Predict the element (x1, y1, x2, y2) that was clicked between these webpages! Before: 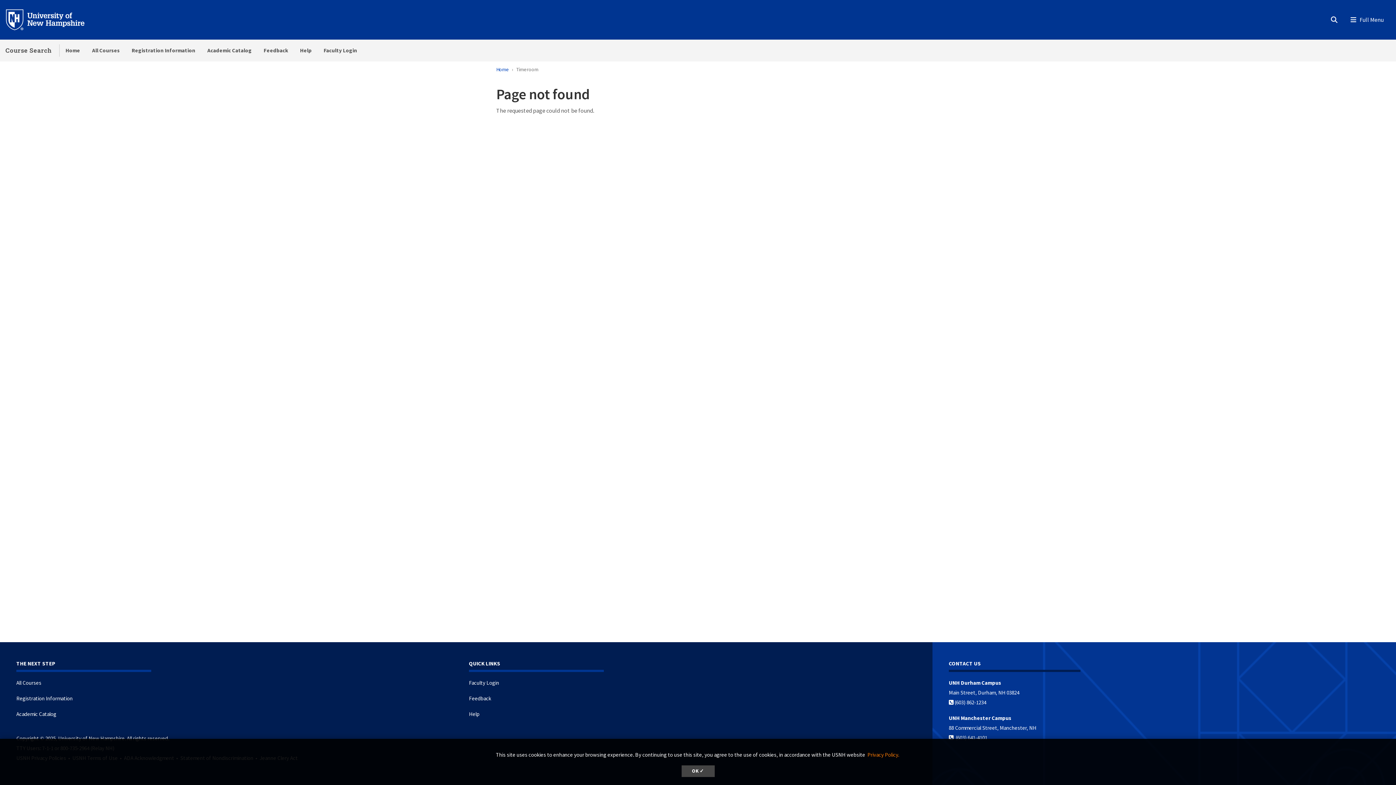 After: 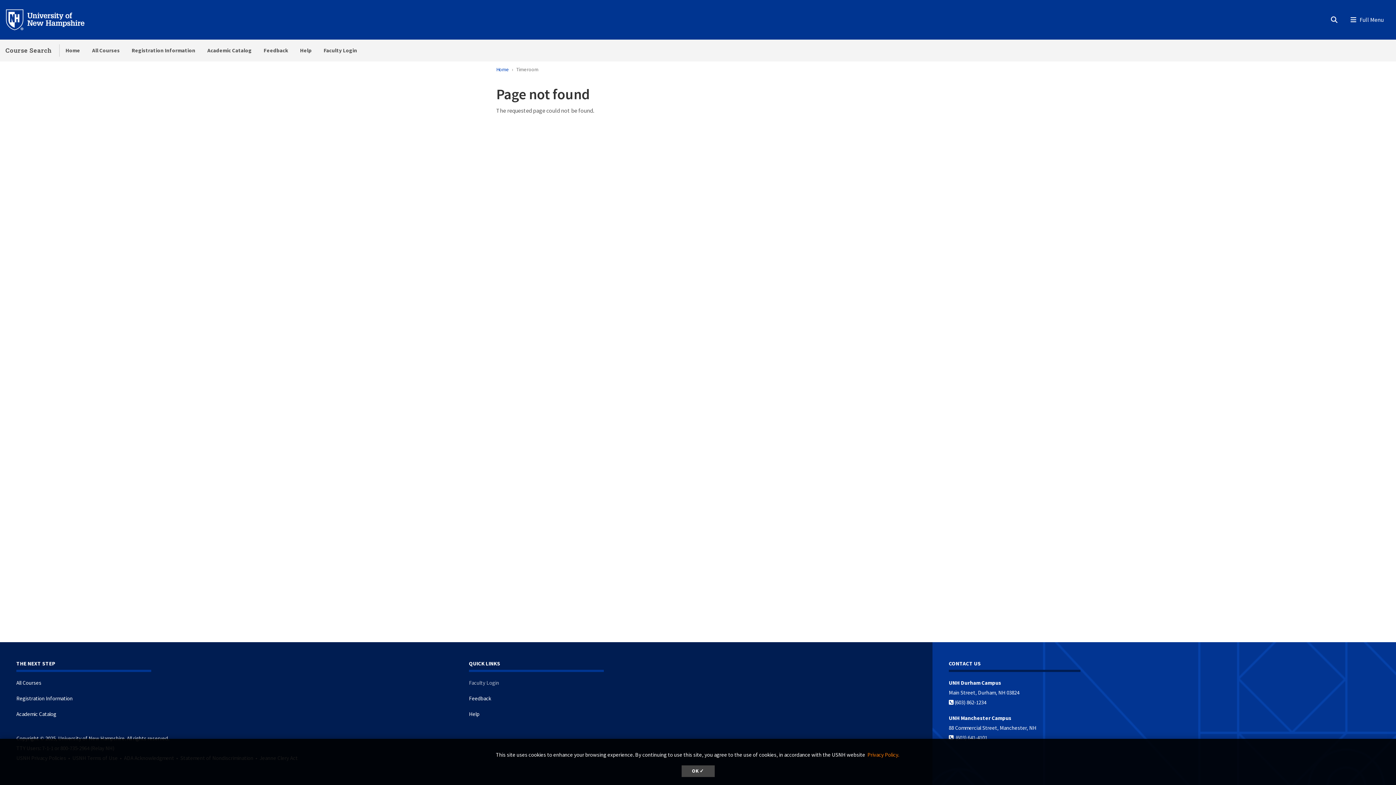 Action: bbox: (469, 679, 499, 686) label: Faculty Login